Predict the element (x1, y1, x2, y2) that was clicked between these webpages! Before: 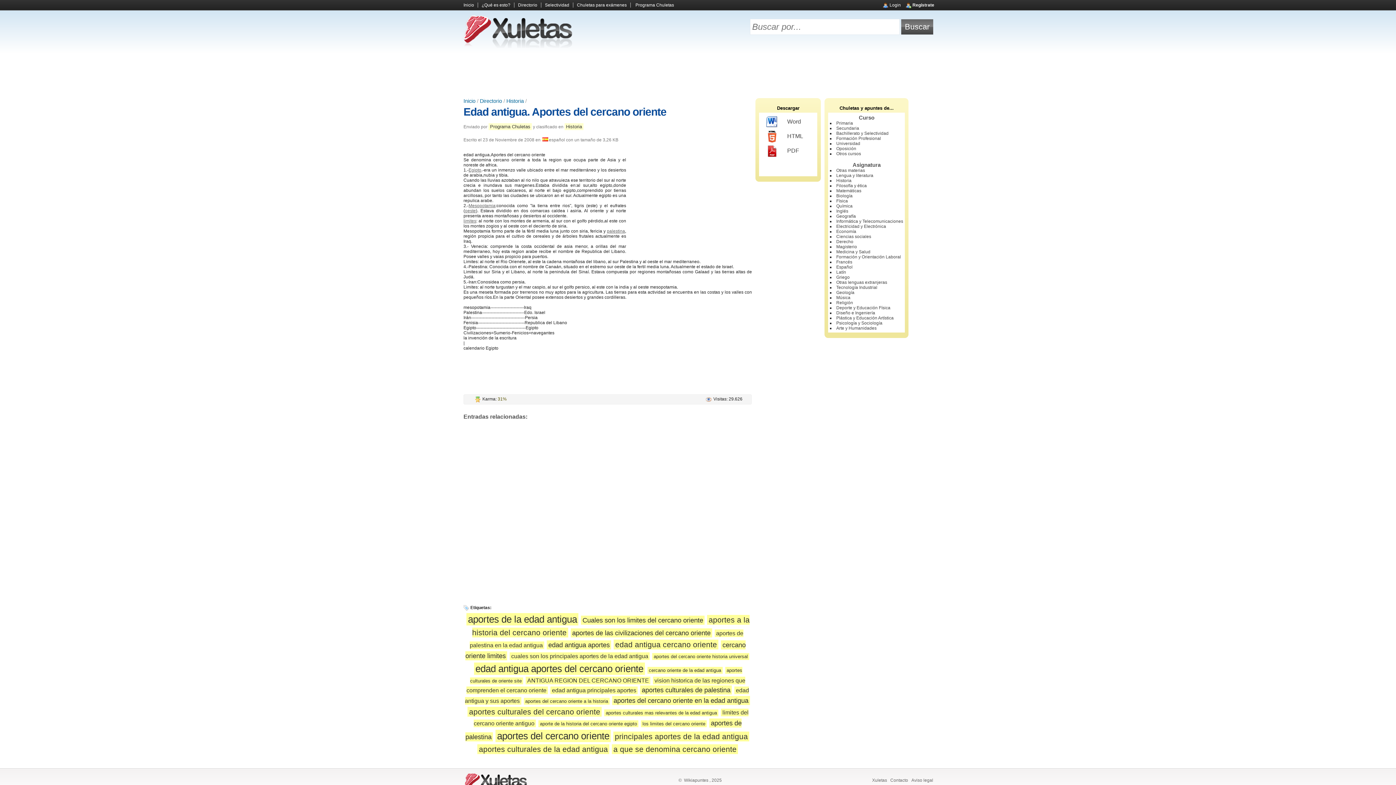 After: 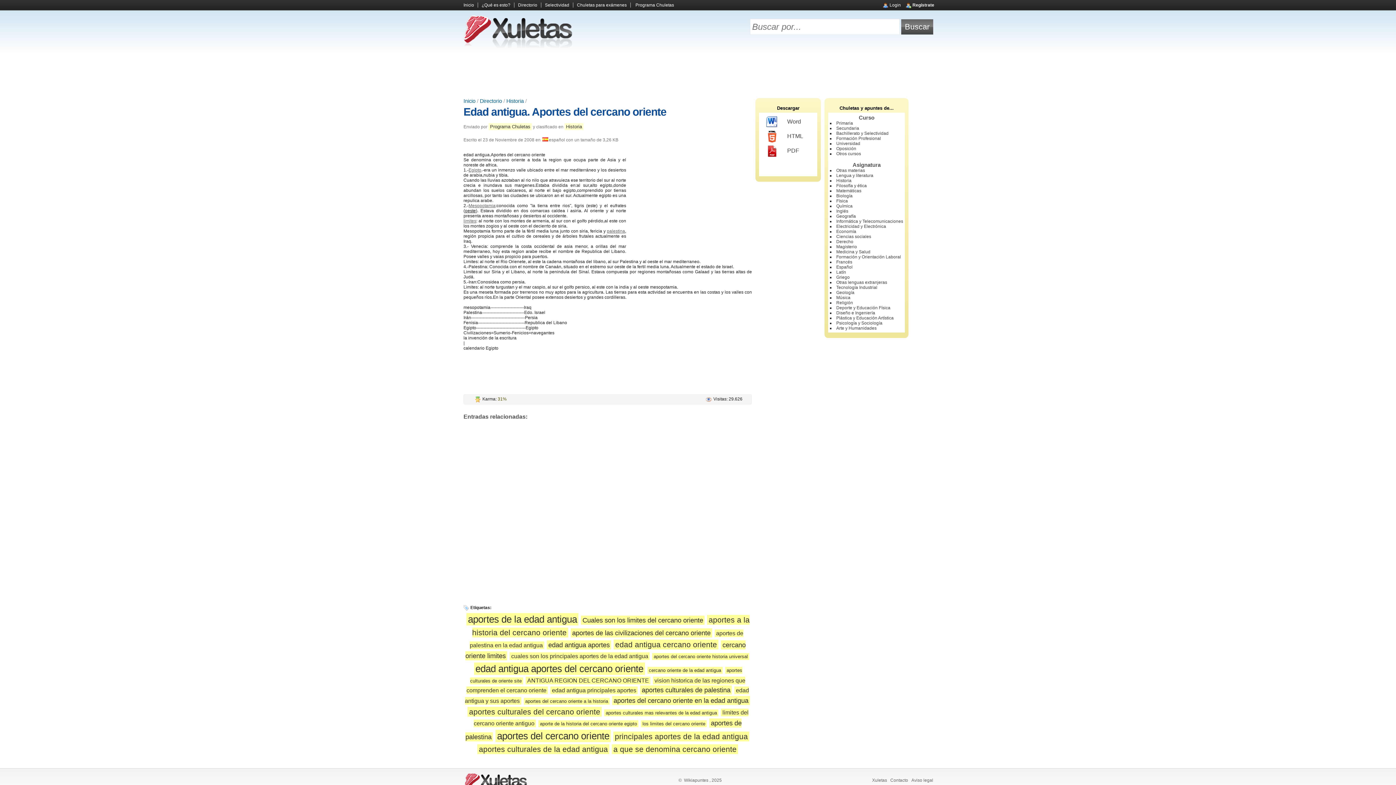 Action: bbox: (465, 208, 476, 213) label: oeste